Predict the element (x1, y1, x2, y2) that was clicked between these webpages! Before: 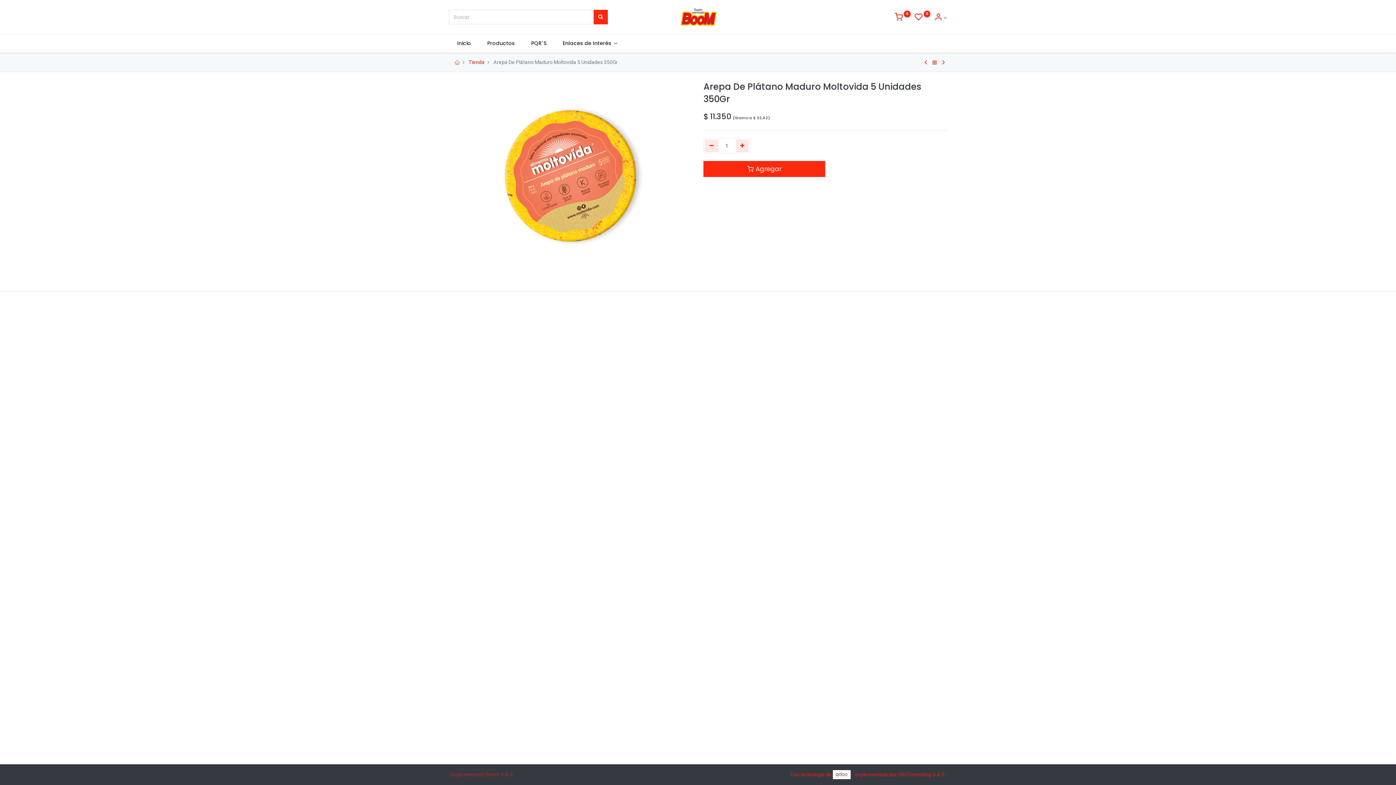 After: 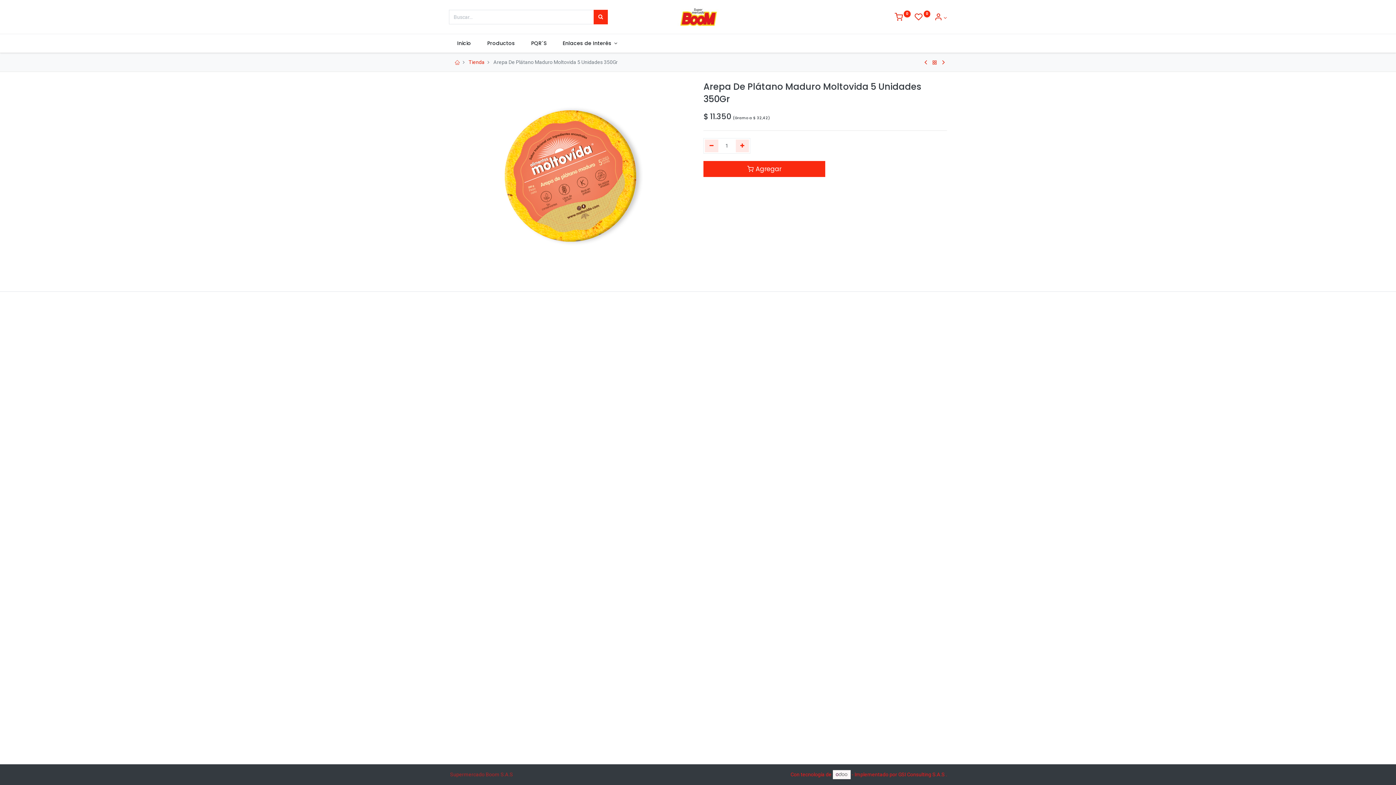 Action: bbox: (946, 771, 947, 777) label: .